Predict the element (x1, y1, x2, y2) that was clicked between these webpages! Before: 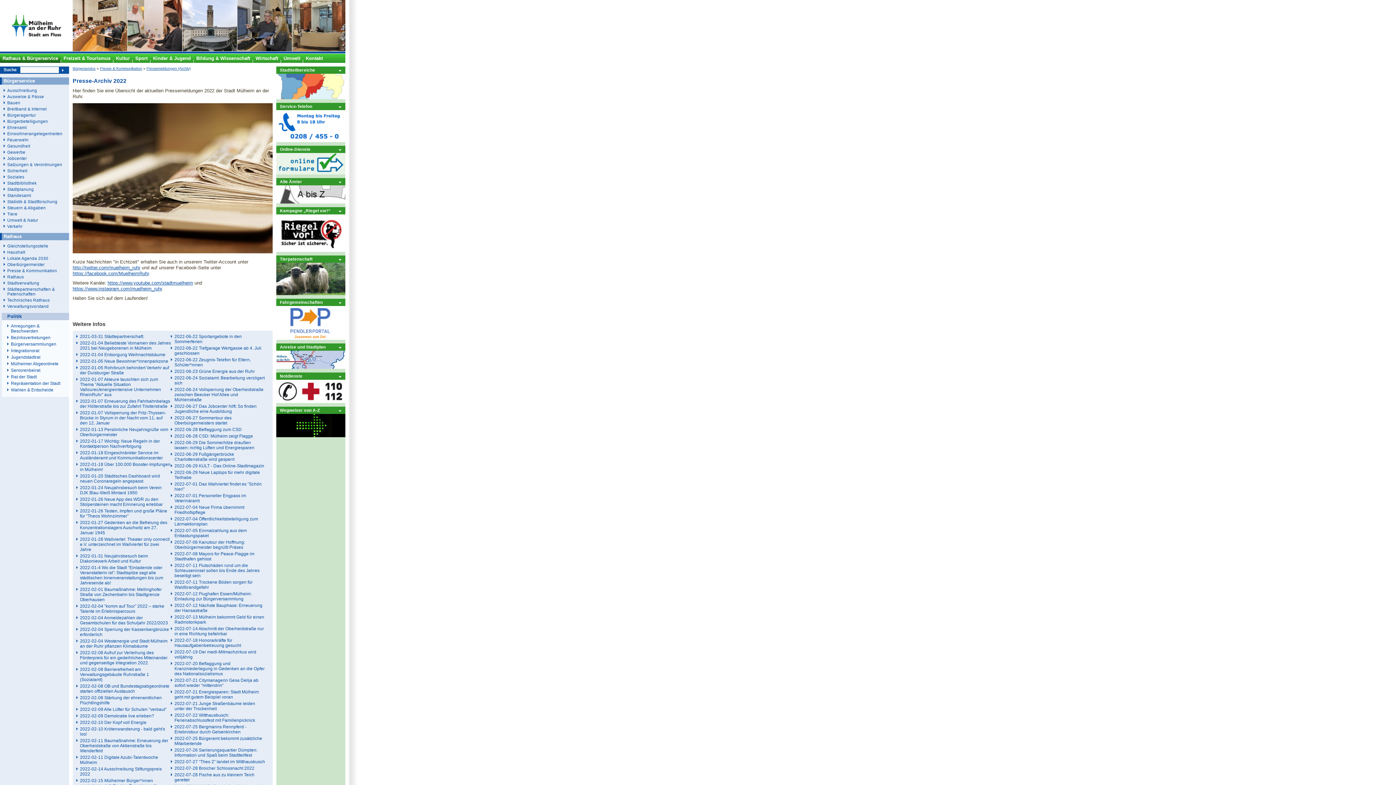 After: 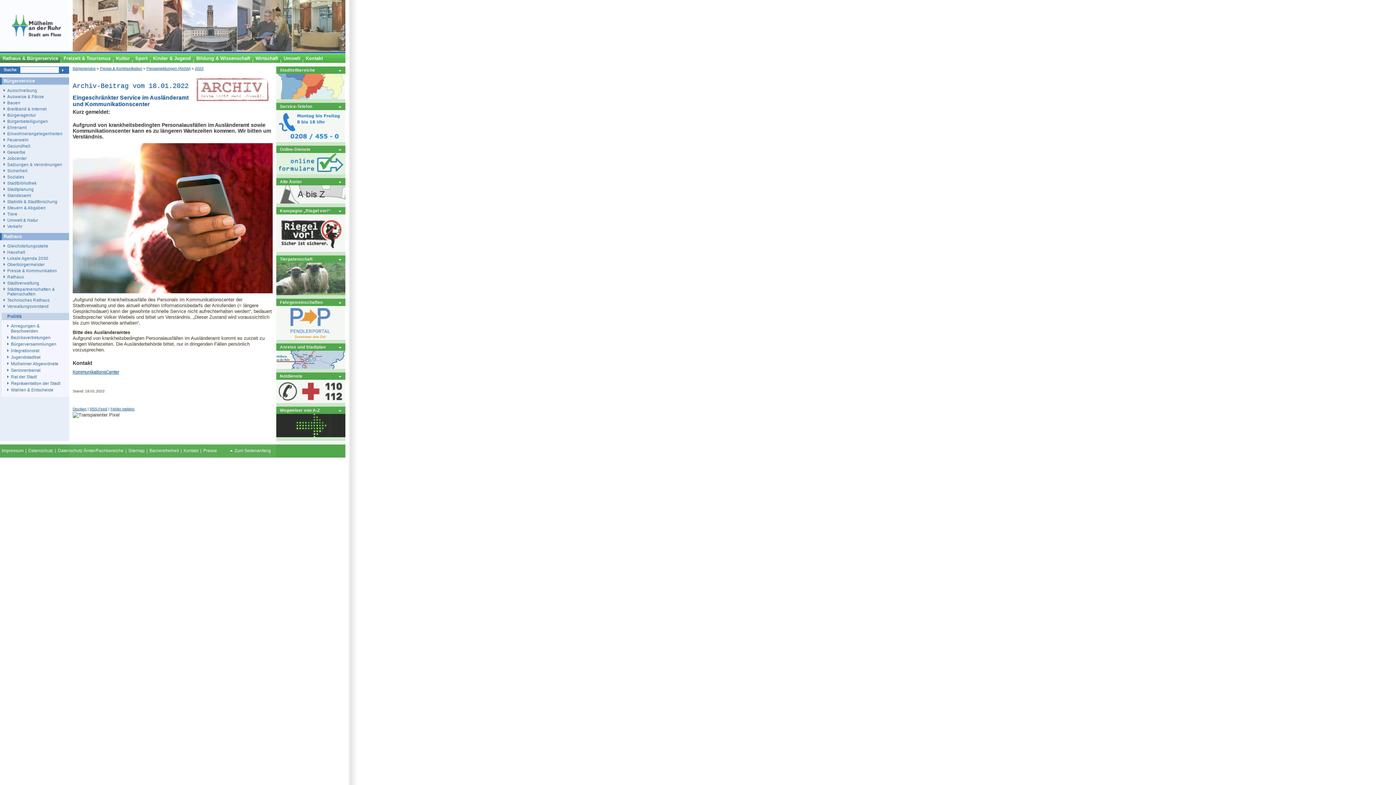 Action: label: 2022-01-18 Eingeschränkter Service im Ausländeramt und Kommunikationscenter bbox: (76, 450, 170, 460)